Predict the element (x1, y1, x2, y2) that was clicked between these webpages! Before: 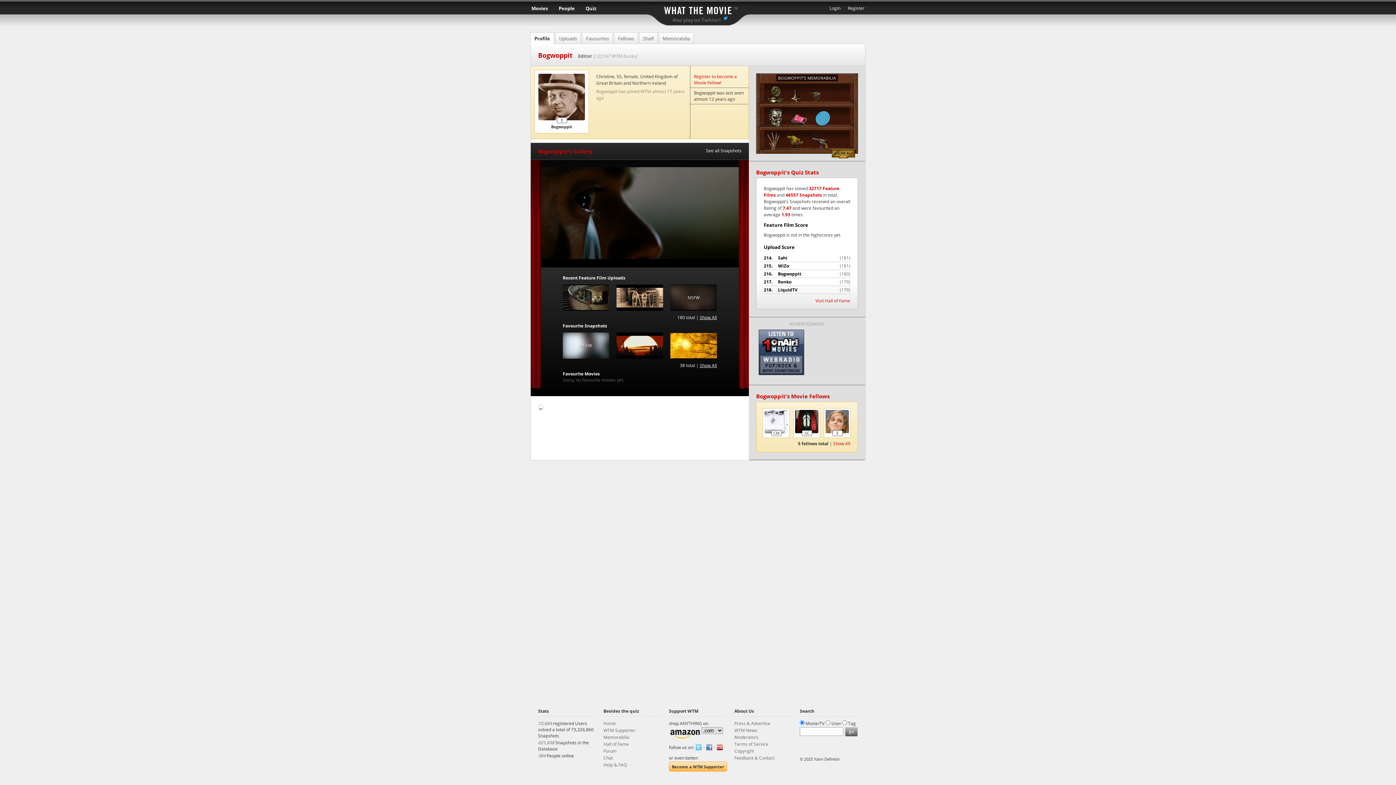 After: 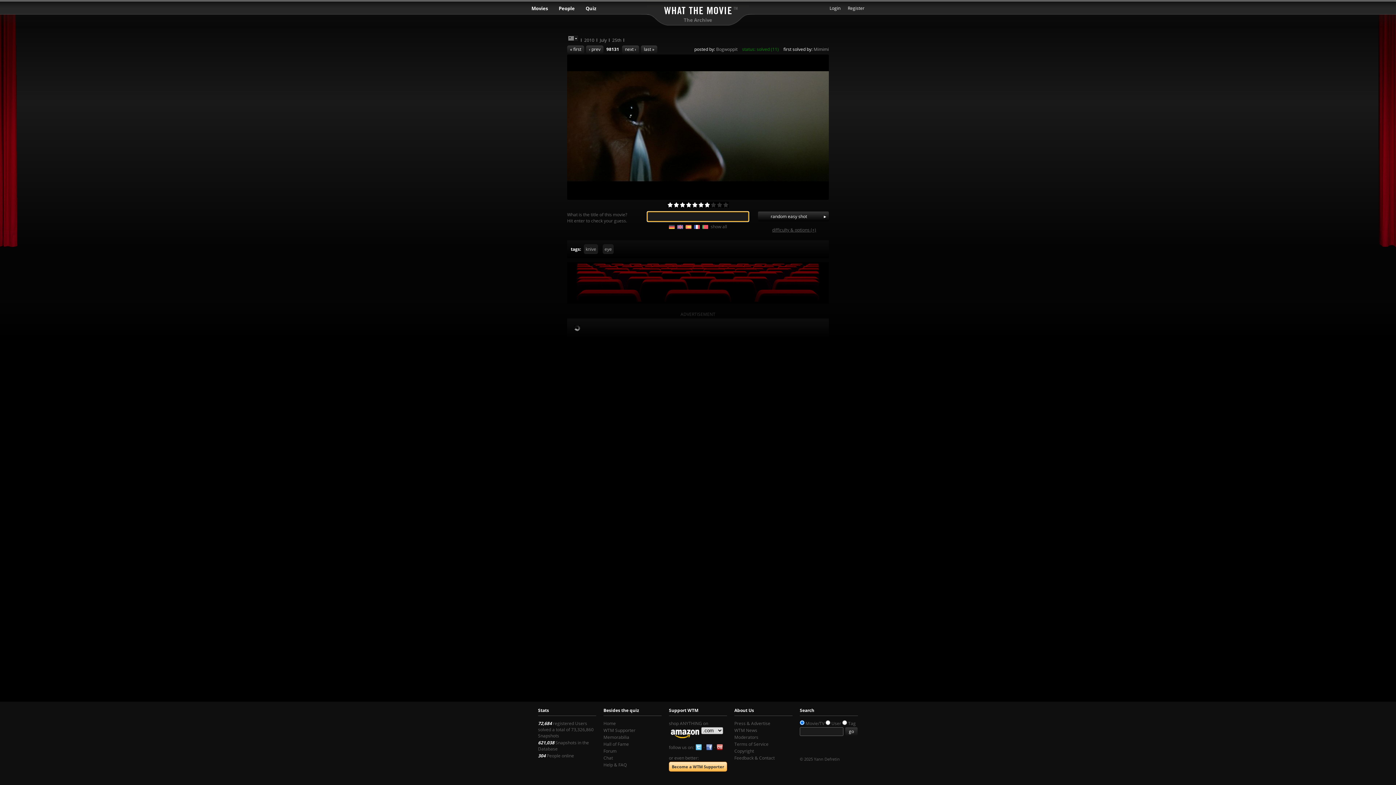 Action: bbox: (530, 167, 749, 260)